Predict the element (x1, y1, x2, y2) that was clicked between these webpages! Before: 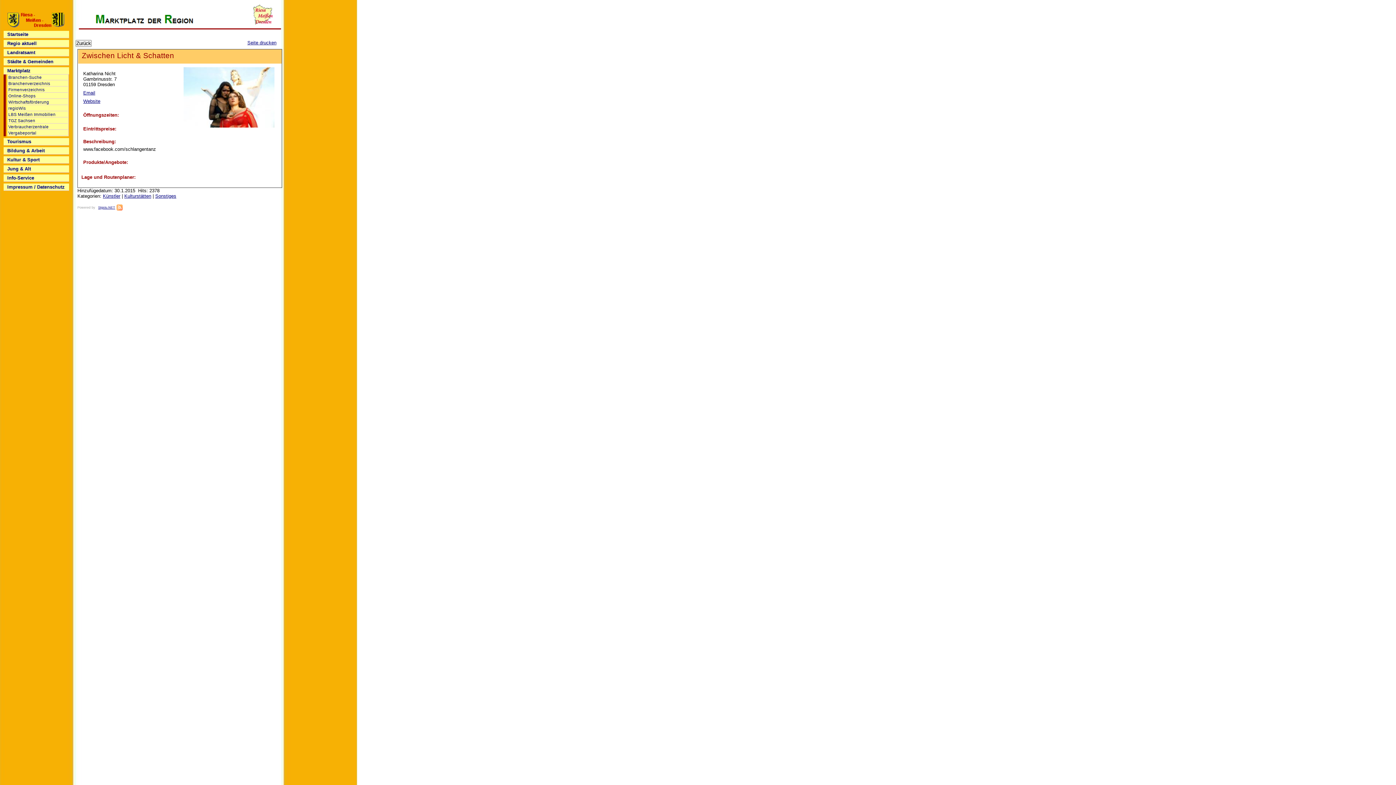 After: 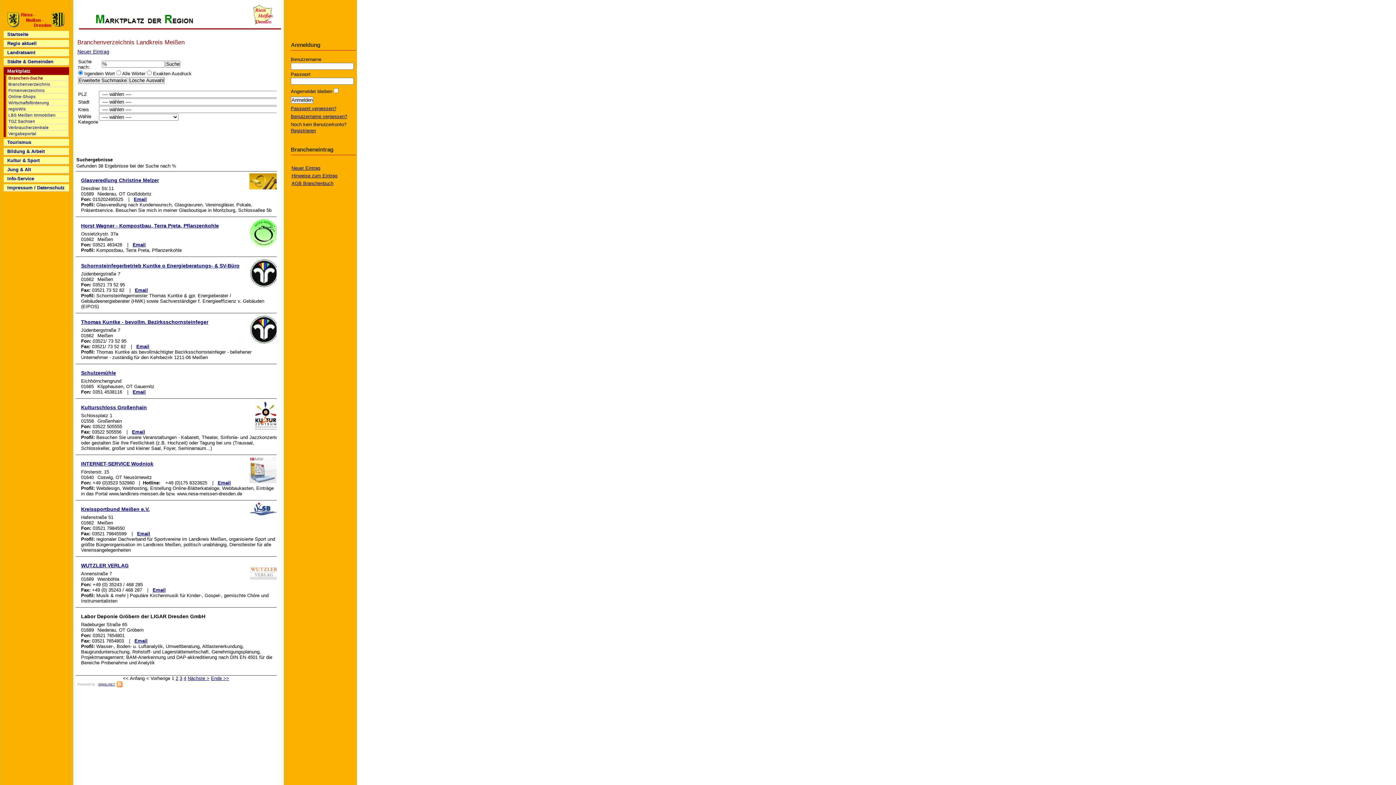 Action: label: Branchen-Suche bbox: (7, 74, 68, 80)